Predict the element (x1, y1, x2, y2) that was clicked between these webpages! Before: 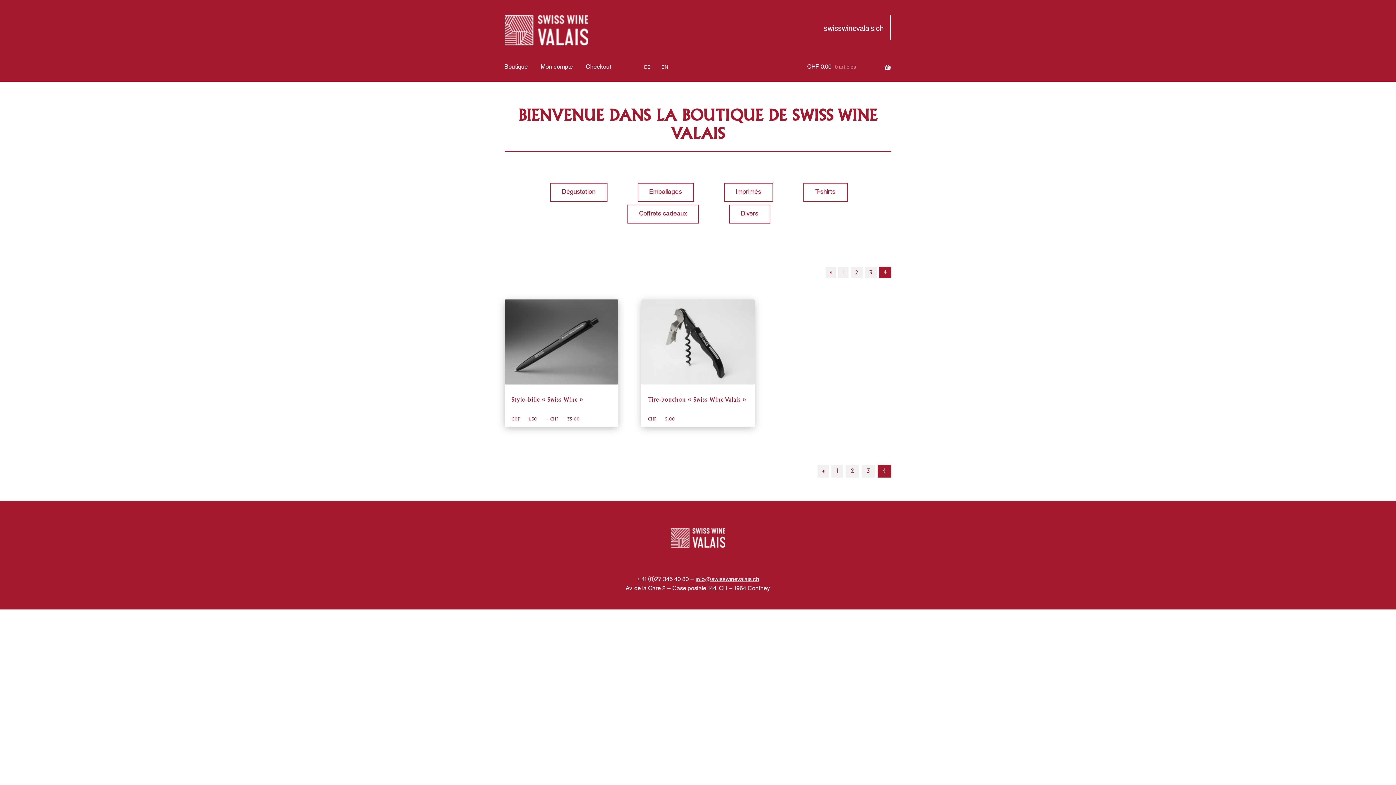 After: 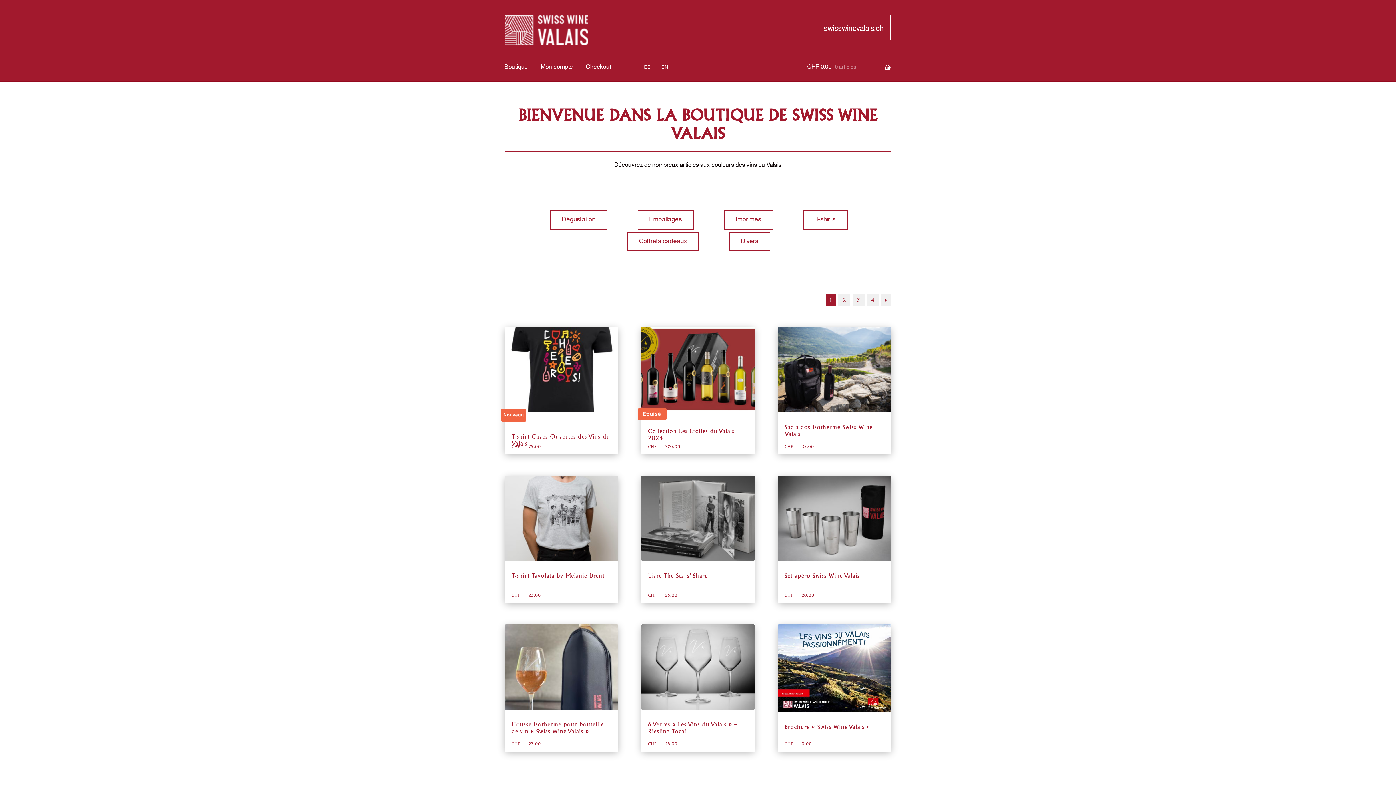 Action: bbox: (504, 15, 588, 45)